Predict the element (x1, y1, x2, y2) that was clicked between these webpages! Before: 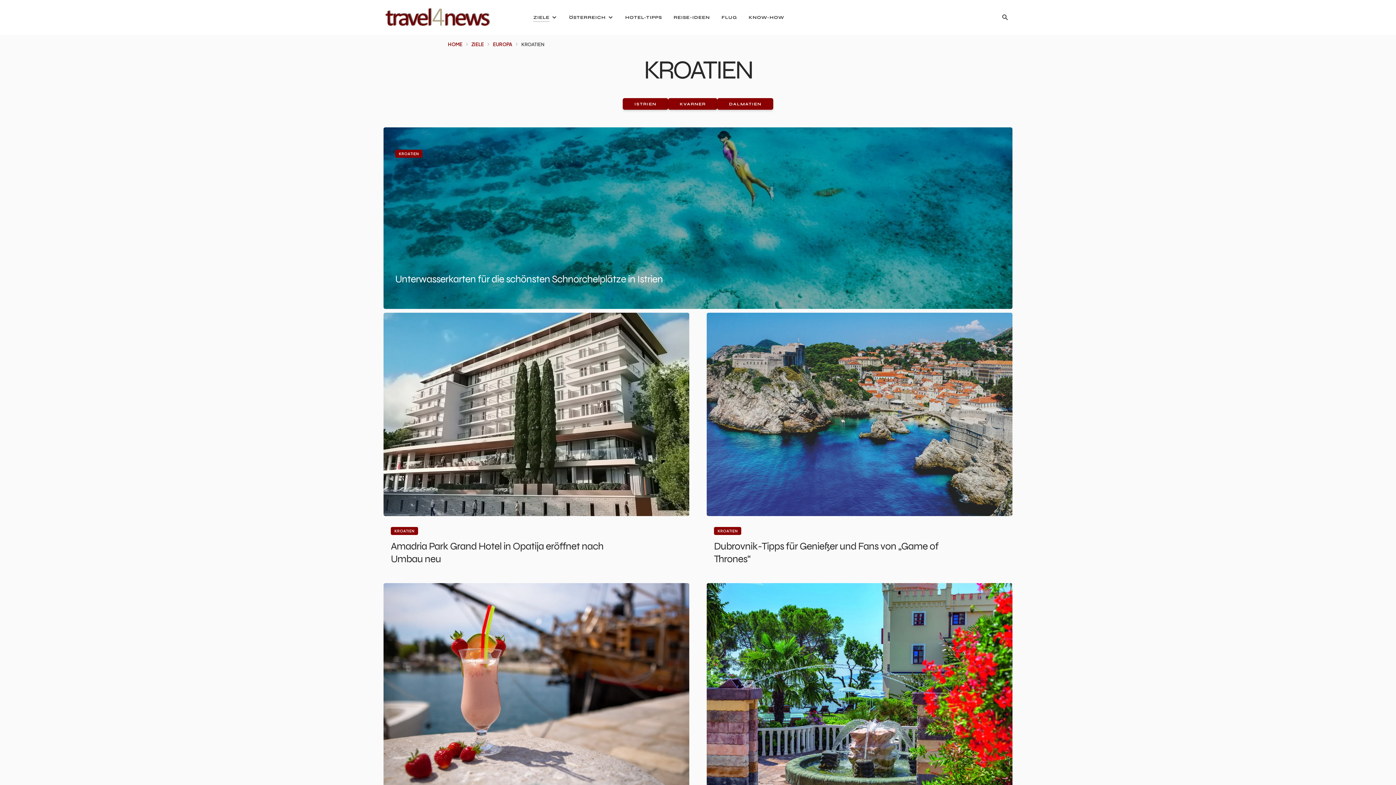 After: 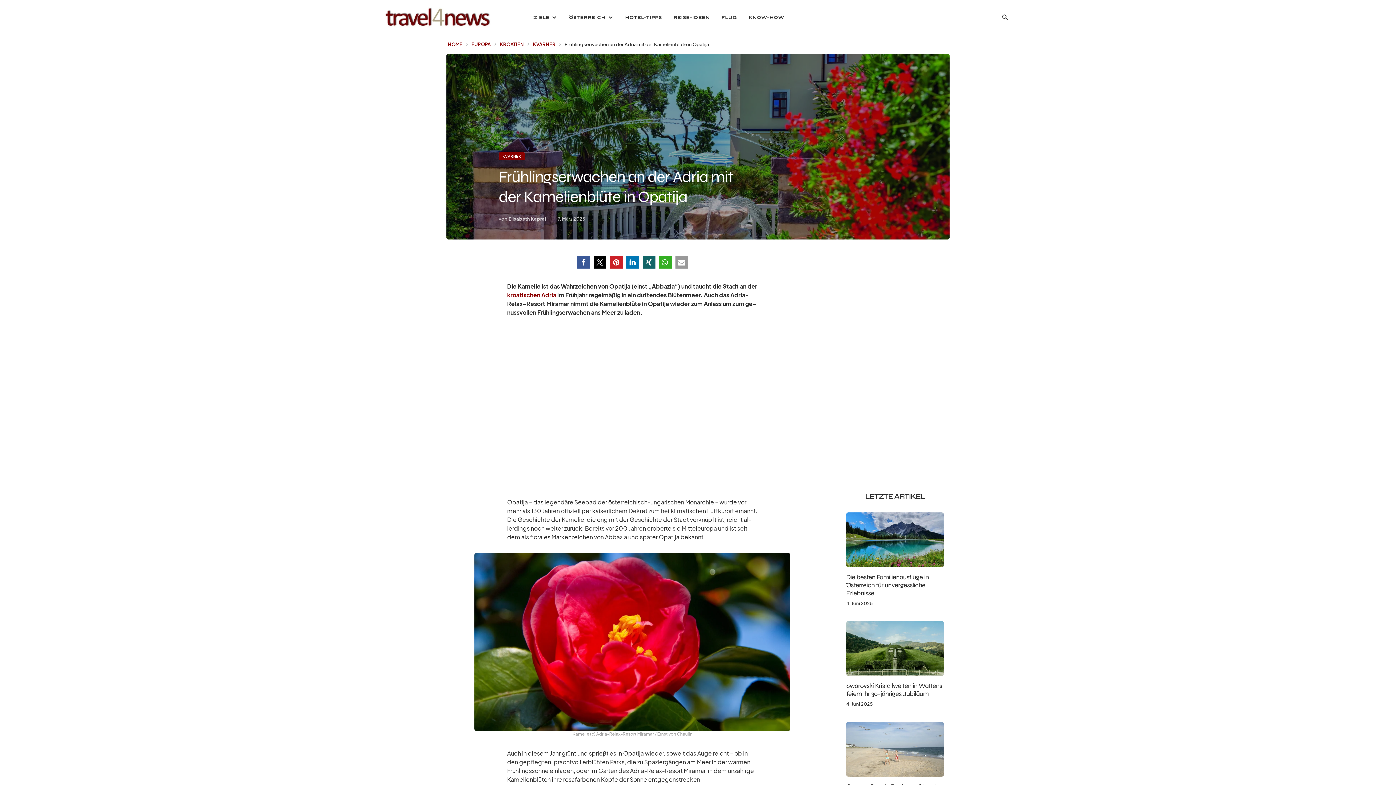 Action: bbox: (706, 583, 1012, 787)